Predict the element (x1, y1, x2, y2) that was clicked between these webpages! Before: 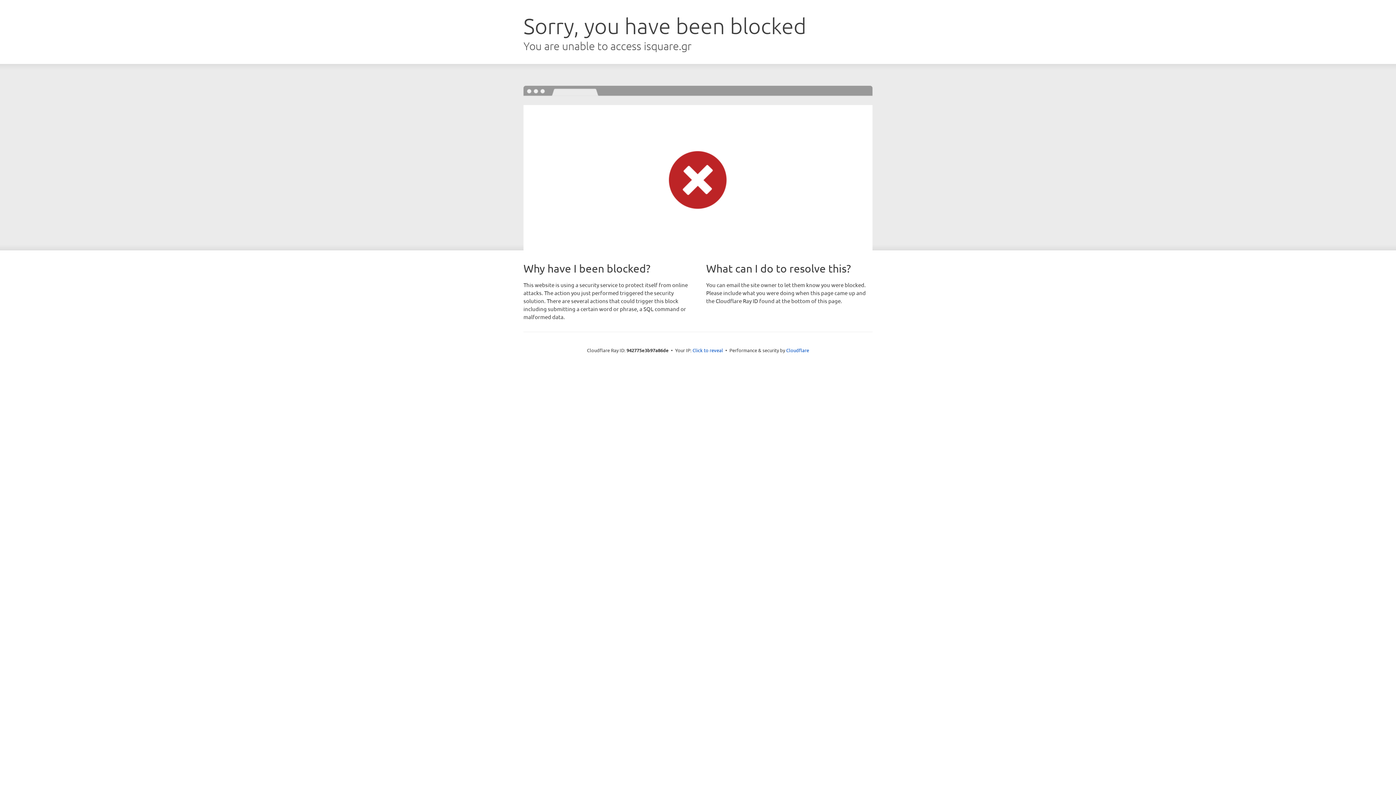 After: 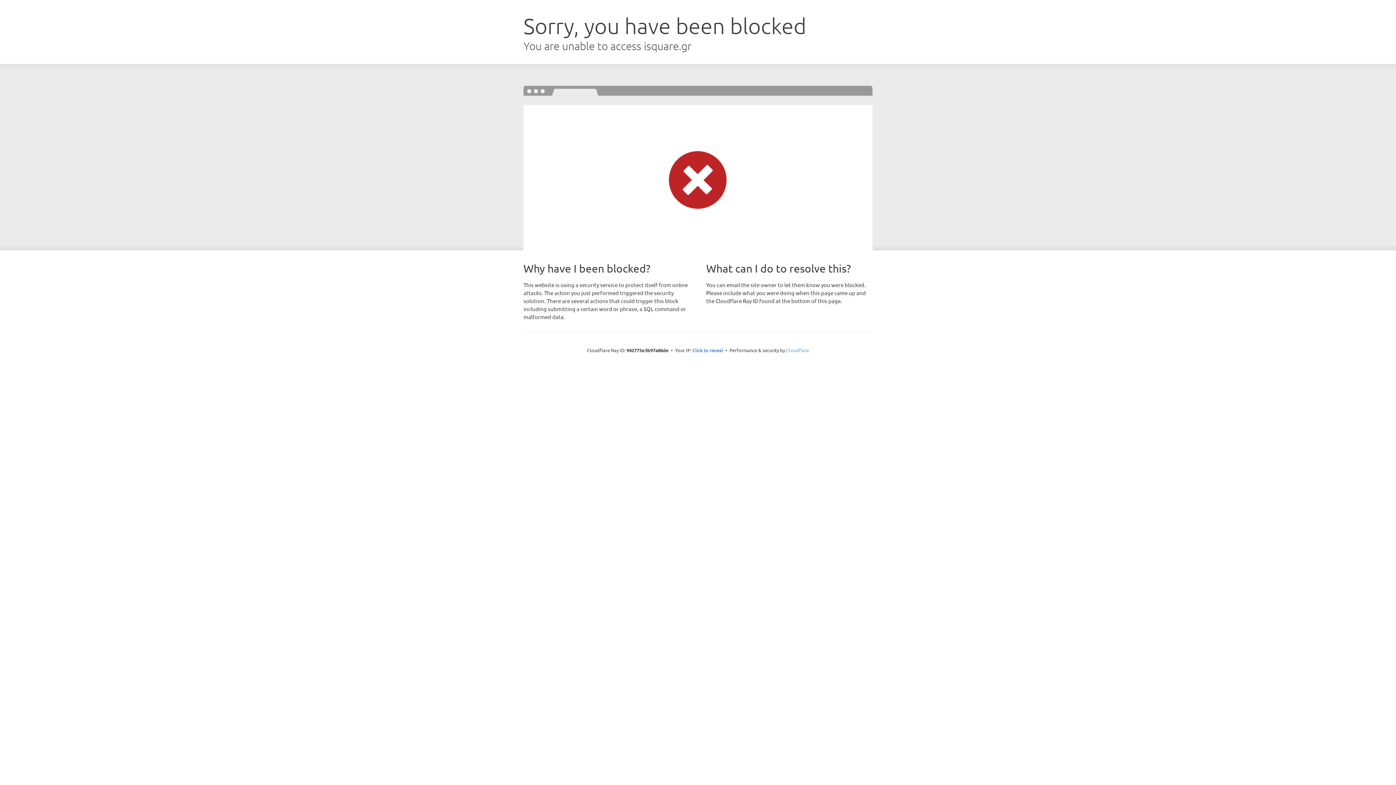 Action: bbox: (786, 347, 809, 353) label: Cloudflare